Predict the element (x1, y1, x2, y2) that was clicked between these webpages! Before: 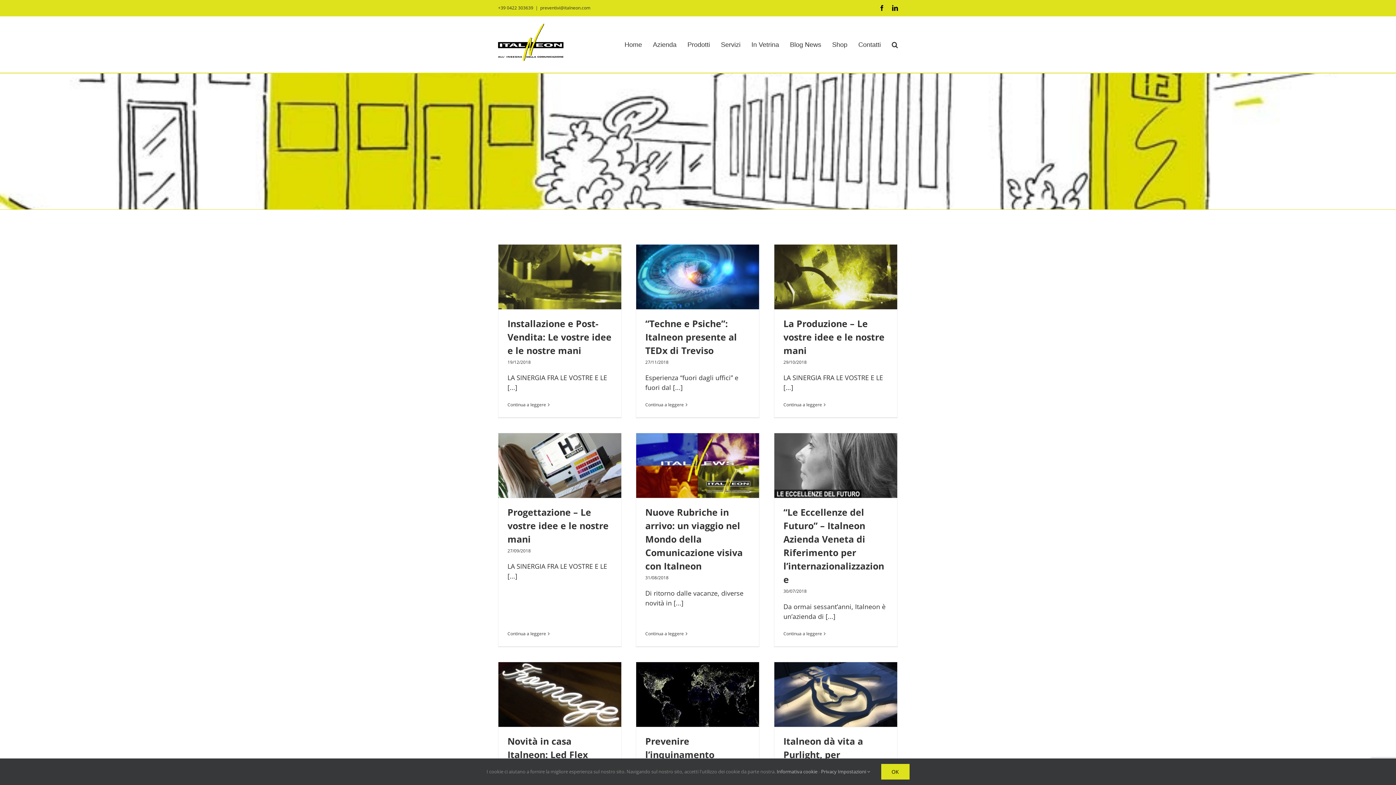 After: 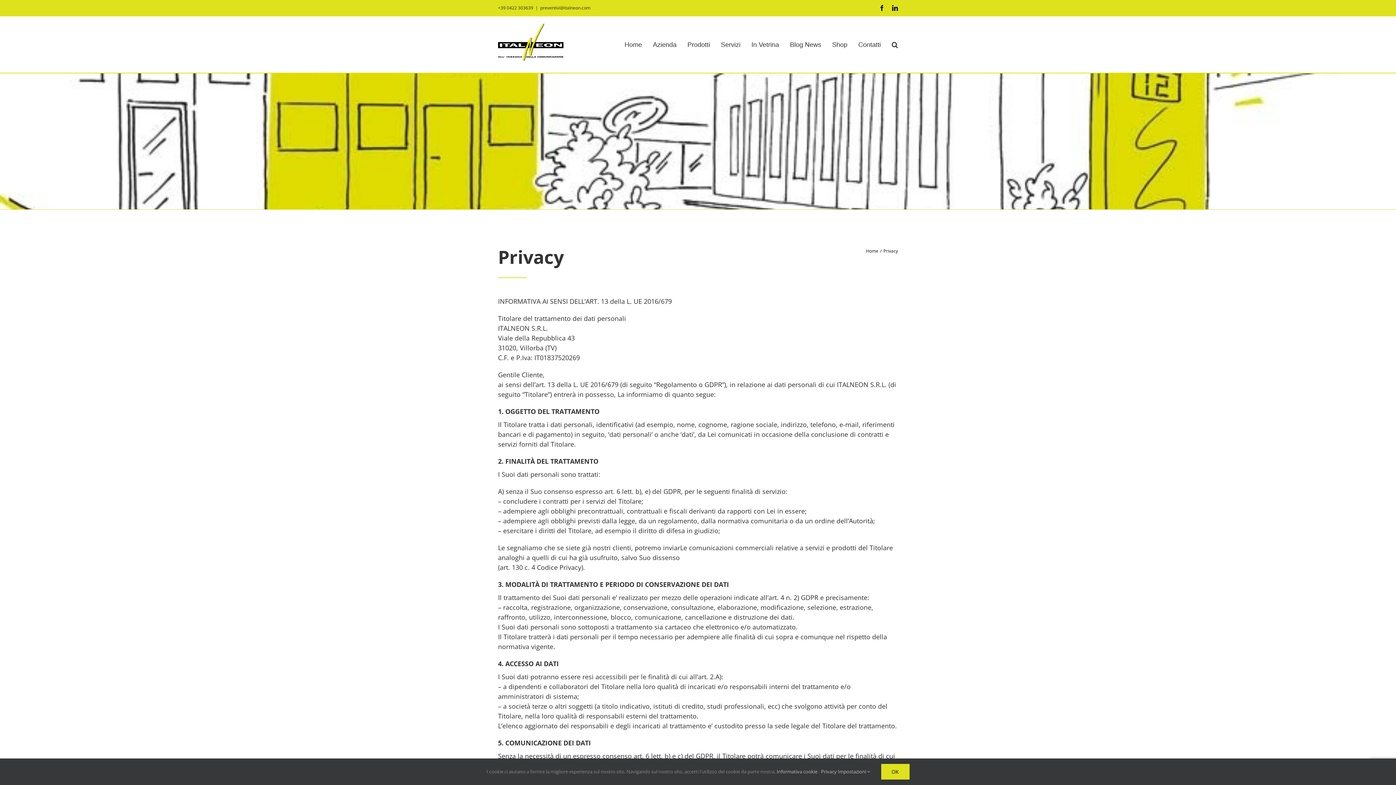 Action: label: Privacy bbox: (821, 768, 836, 775)